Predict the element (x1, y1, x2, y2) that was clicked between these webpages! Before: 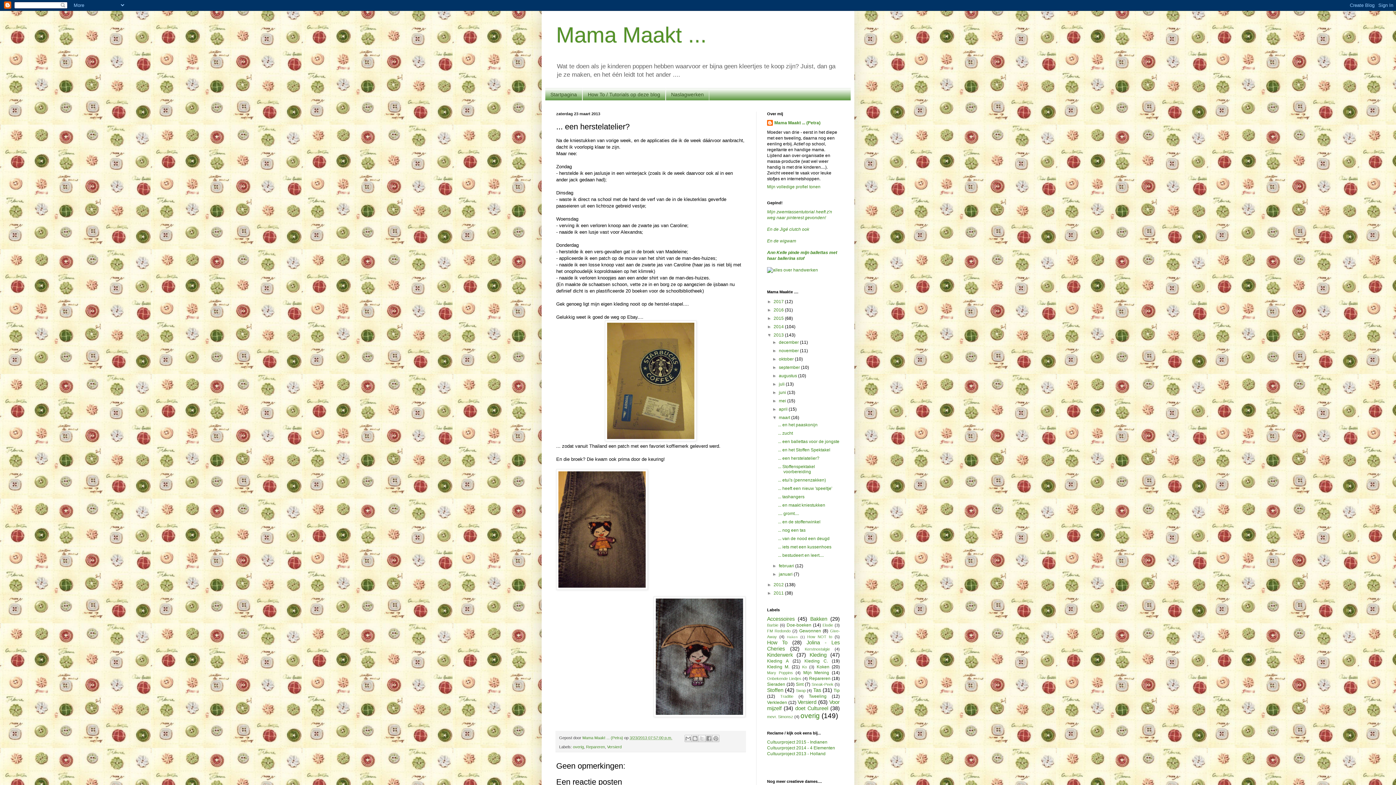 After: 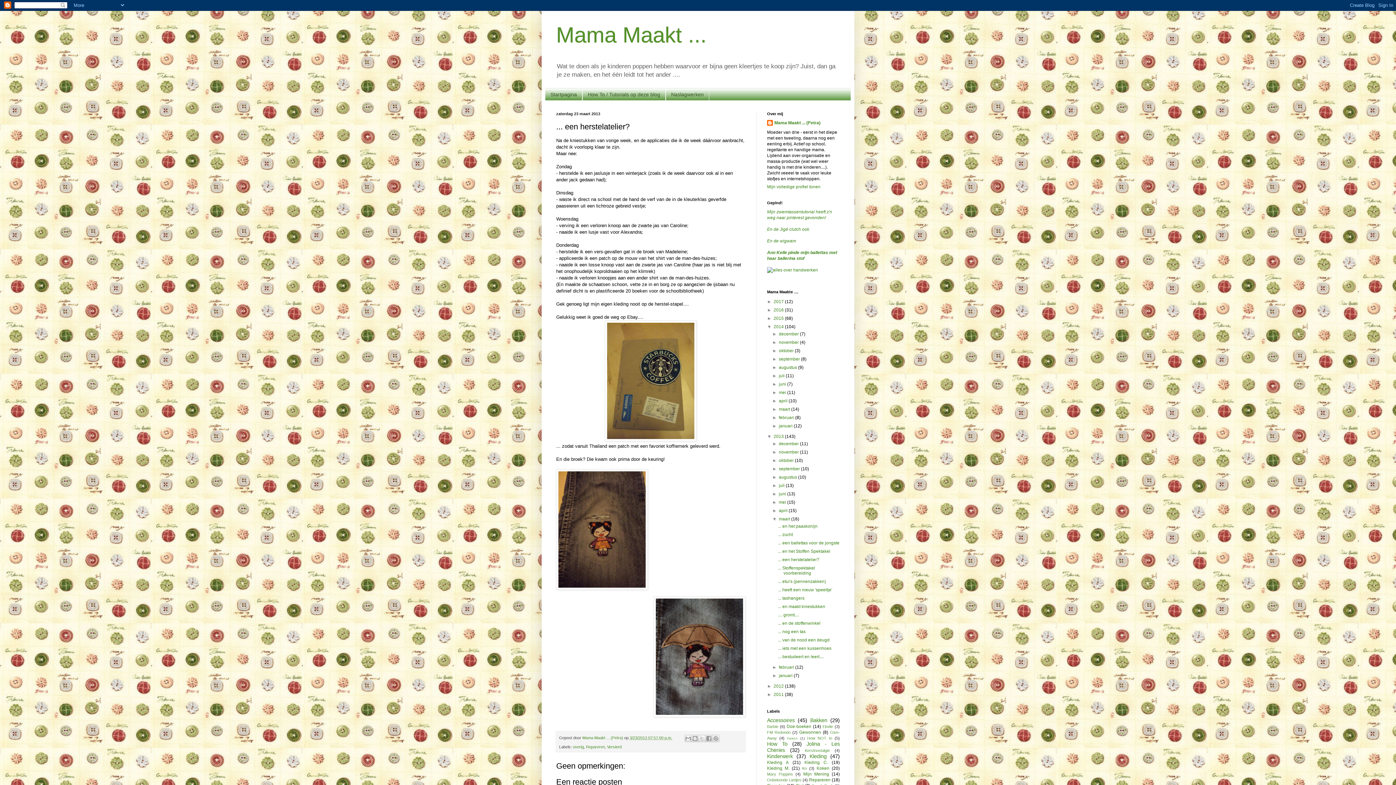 Action: bbox: (767, 324, 773, 329) label: ►  